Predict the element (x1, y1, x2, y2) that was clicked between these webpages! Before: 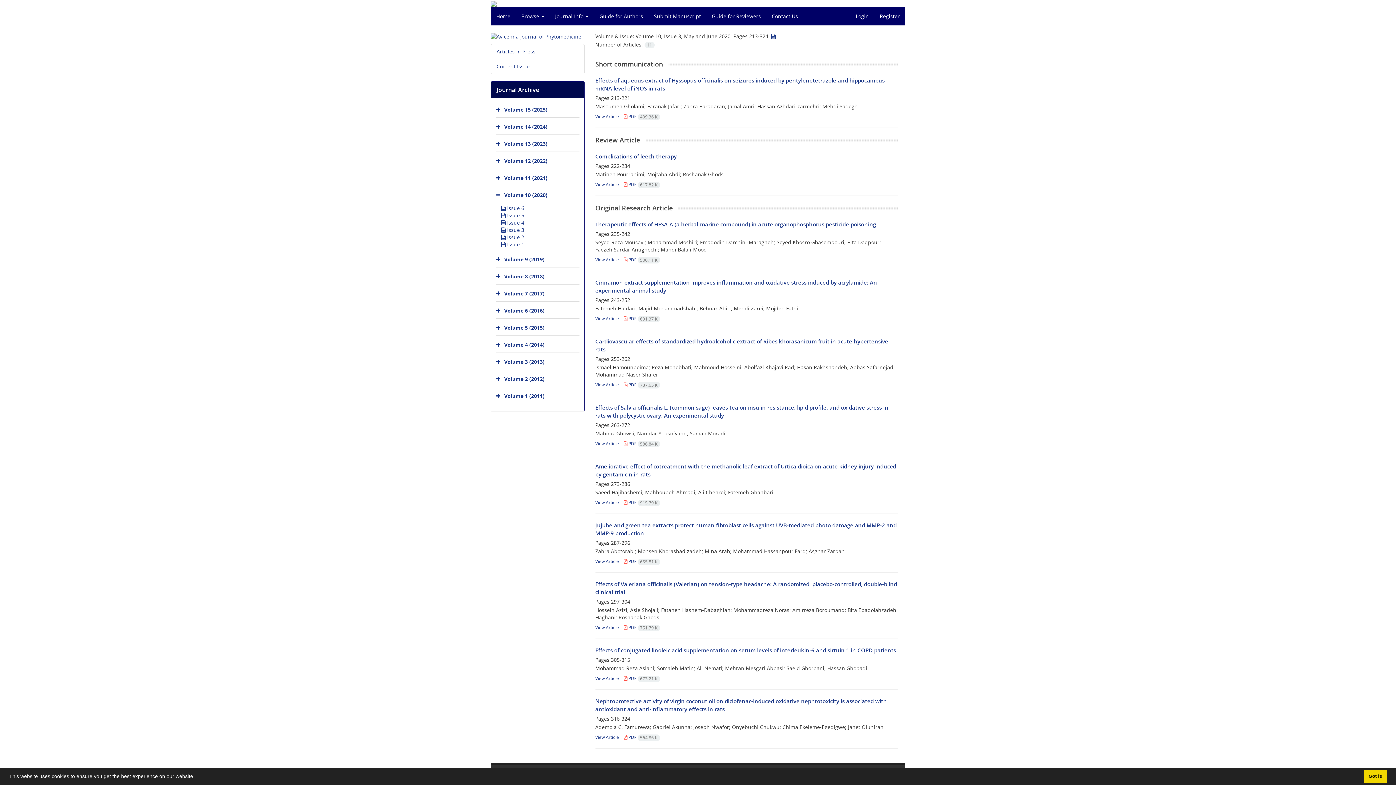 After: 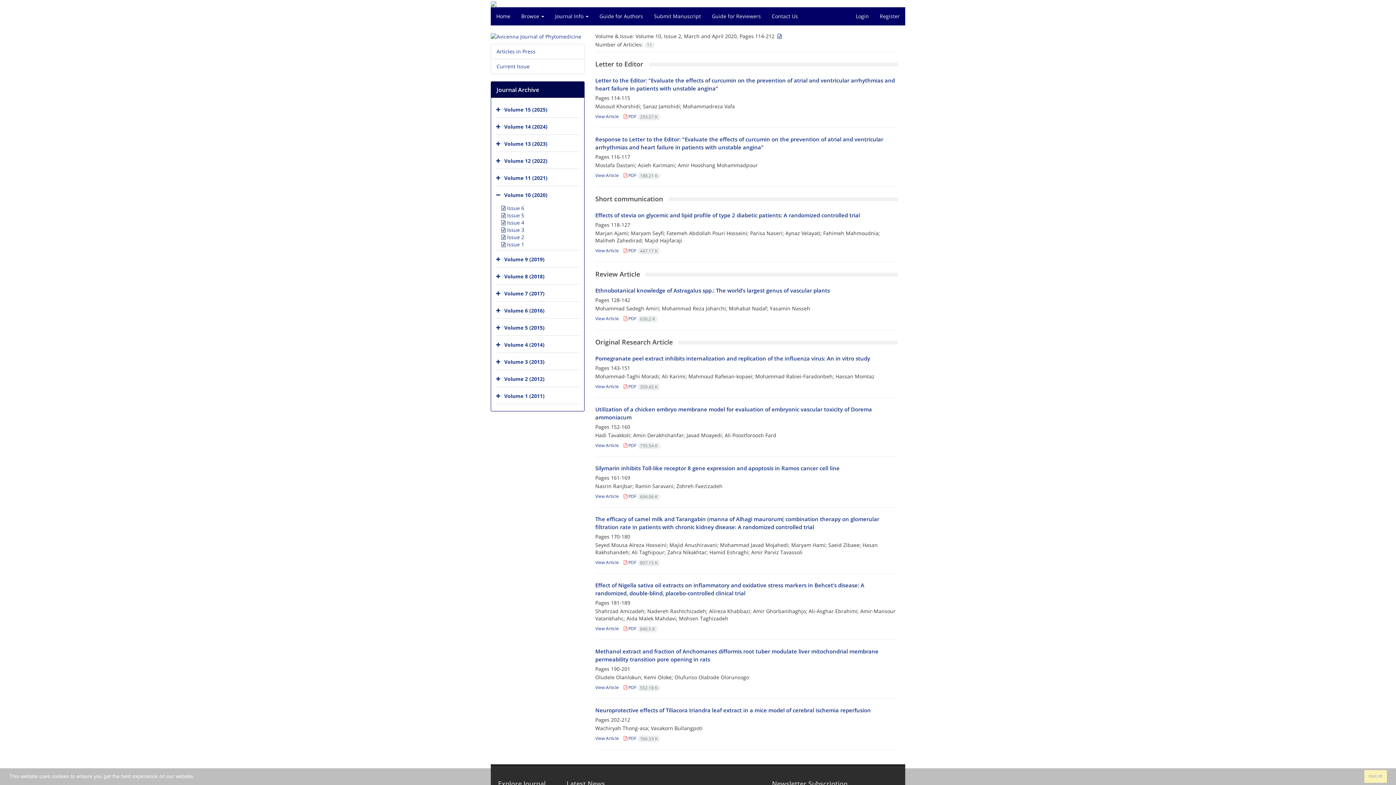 Action: bbox: (501, 233, 524, 240) label:  Issue 2